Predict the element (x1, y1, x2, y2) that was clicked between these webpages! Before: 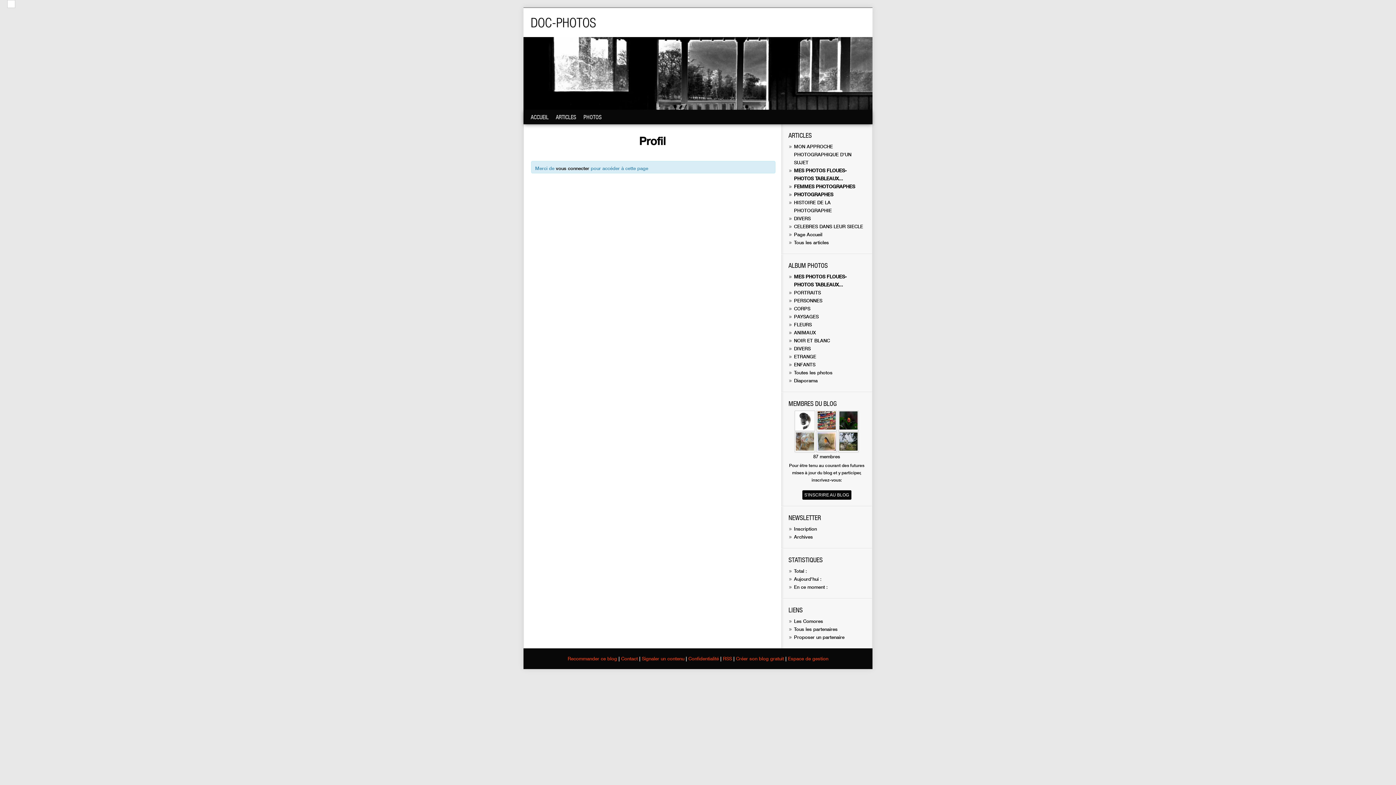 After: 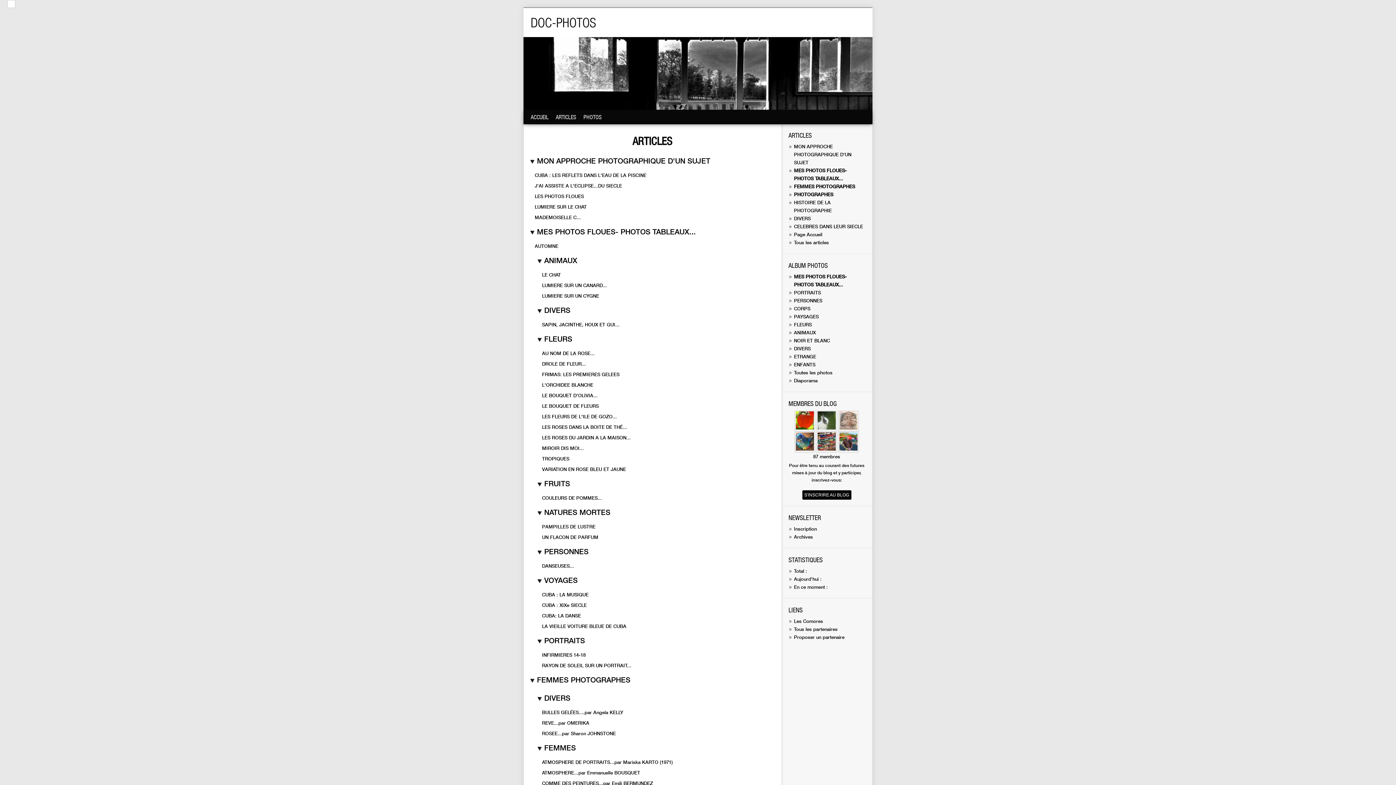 Action: bbox: (794, 239, 829, 245) label: Tous les articles